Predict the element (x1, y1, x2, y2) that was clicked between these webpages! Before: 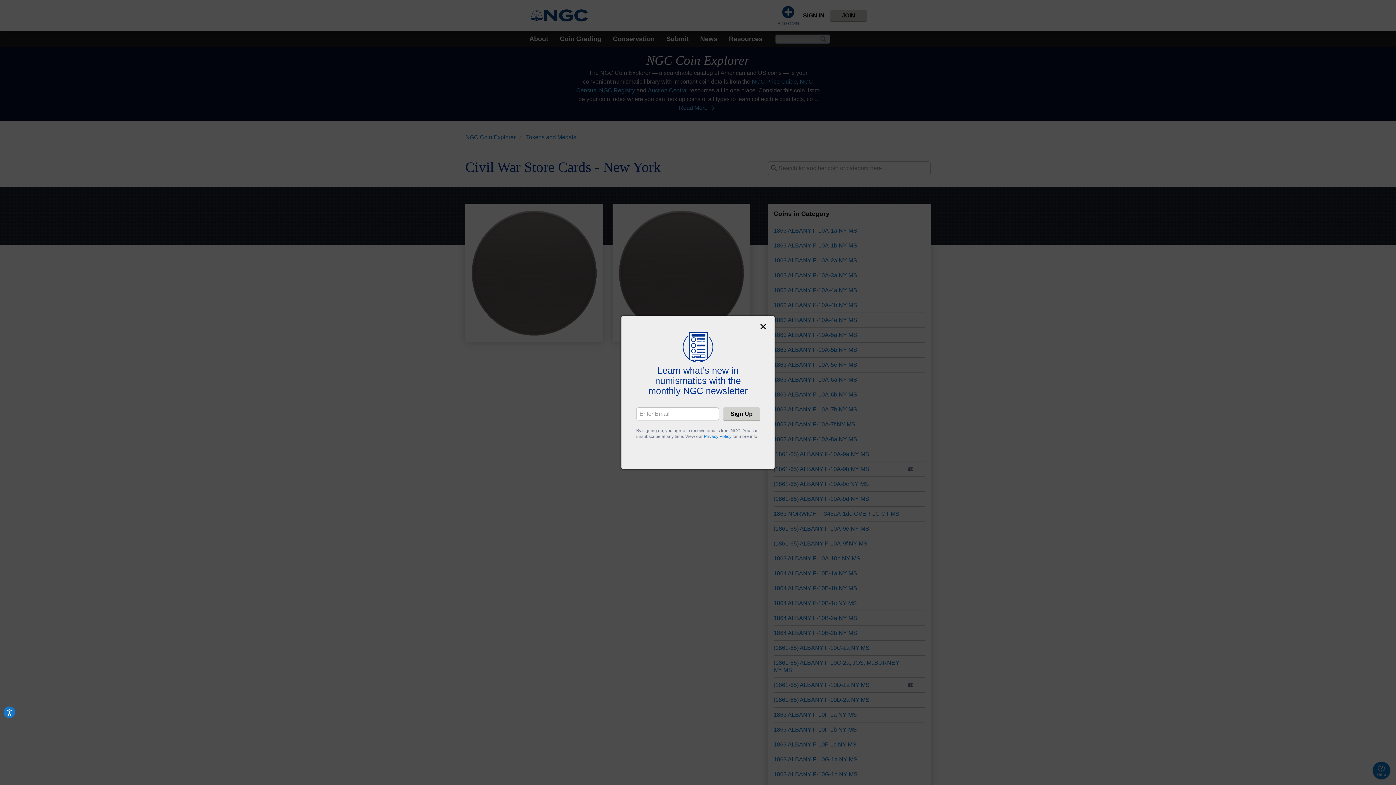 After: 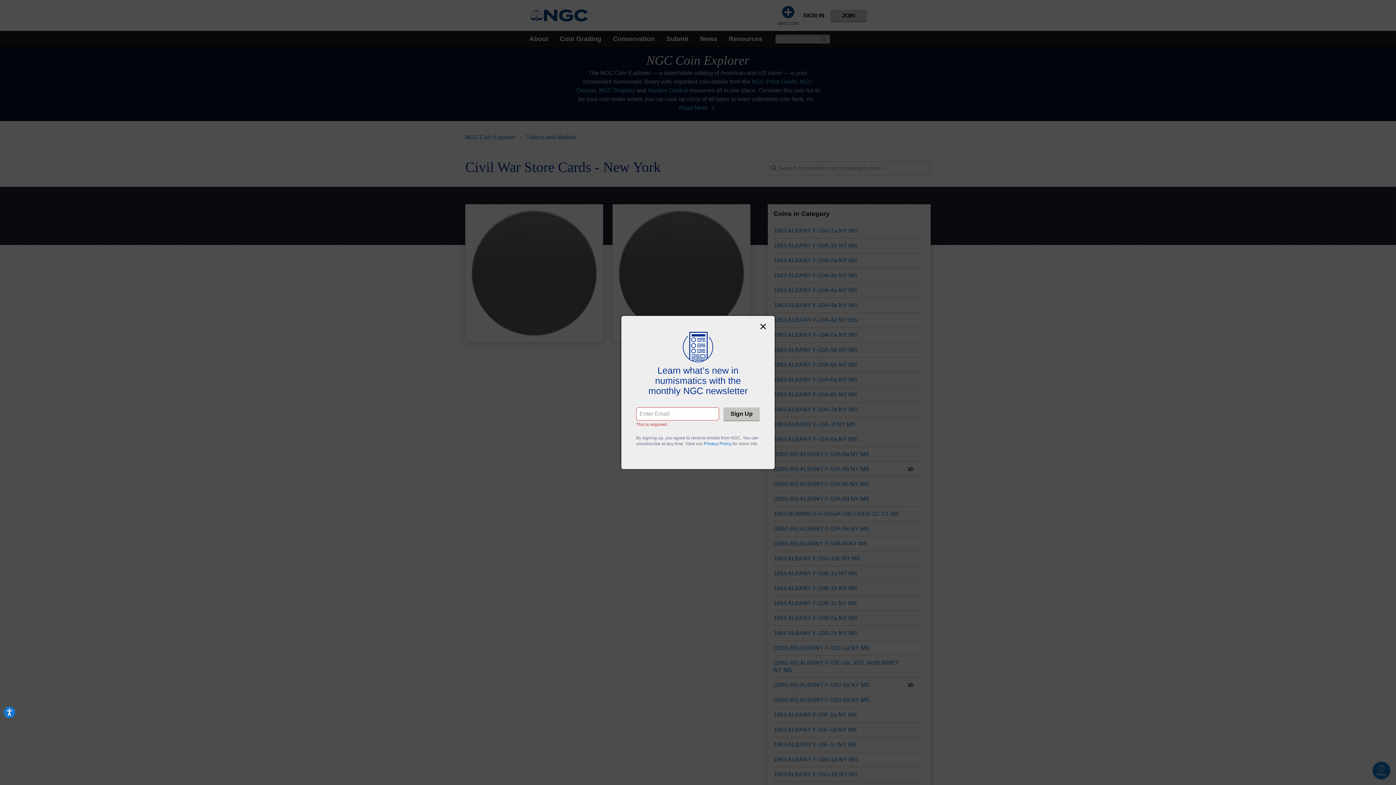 Action: bbox: (723, 407, 760, 420) label: Sign Up